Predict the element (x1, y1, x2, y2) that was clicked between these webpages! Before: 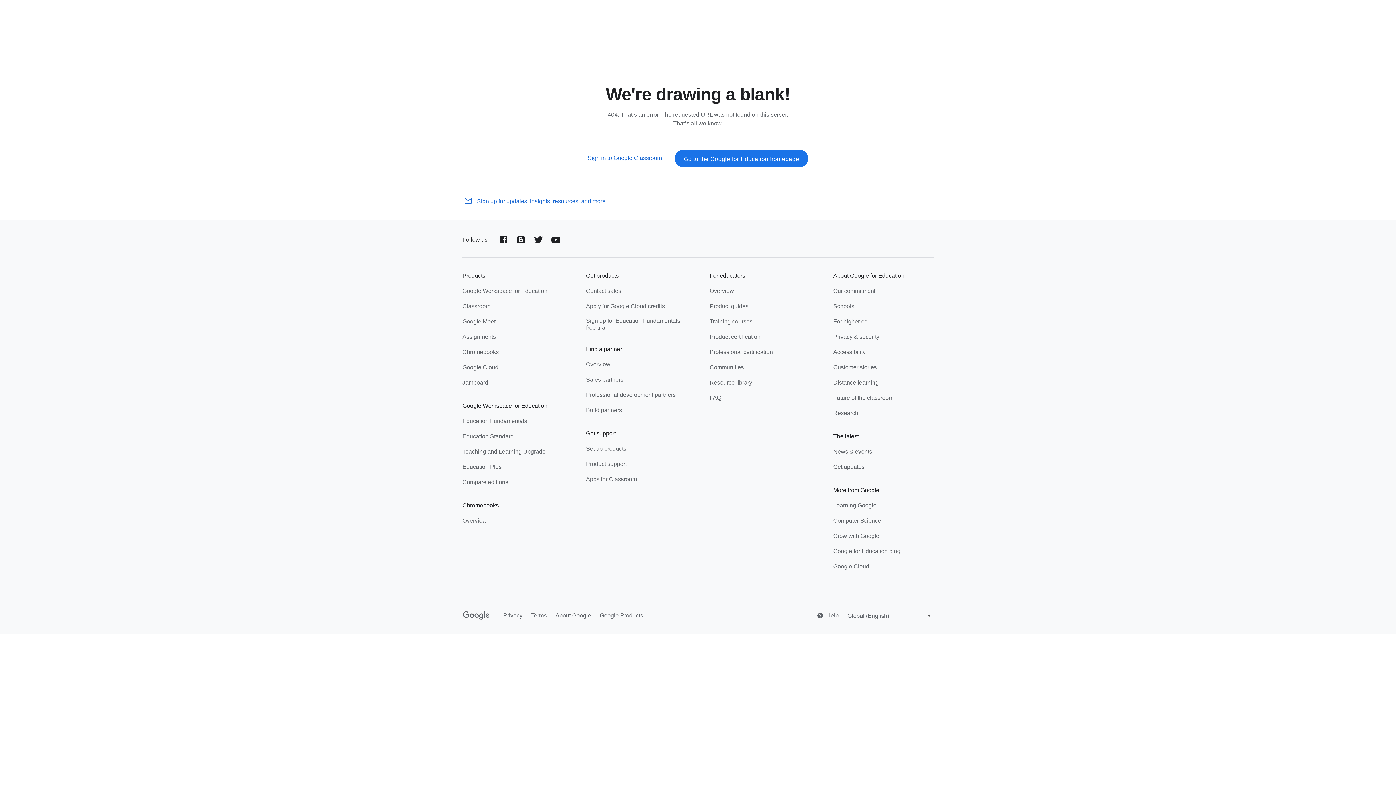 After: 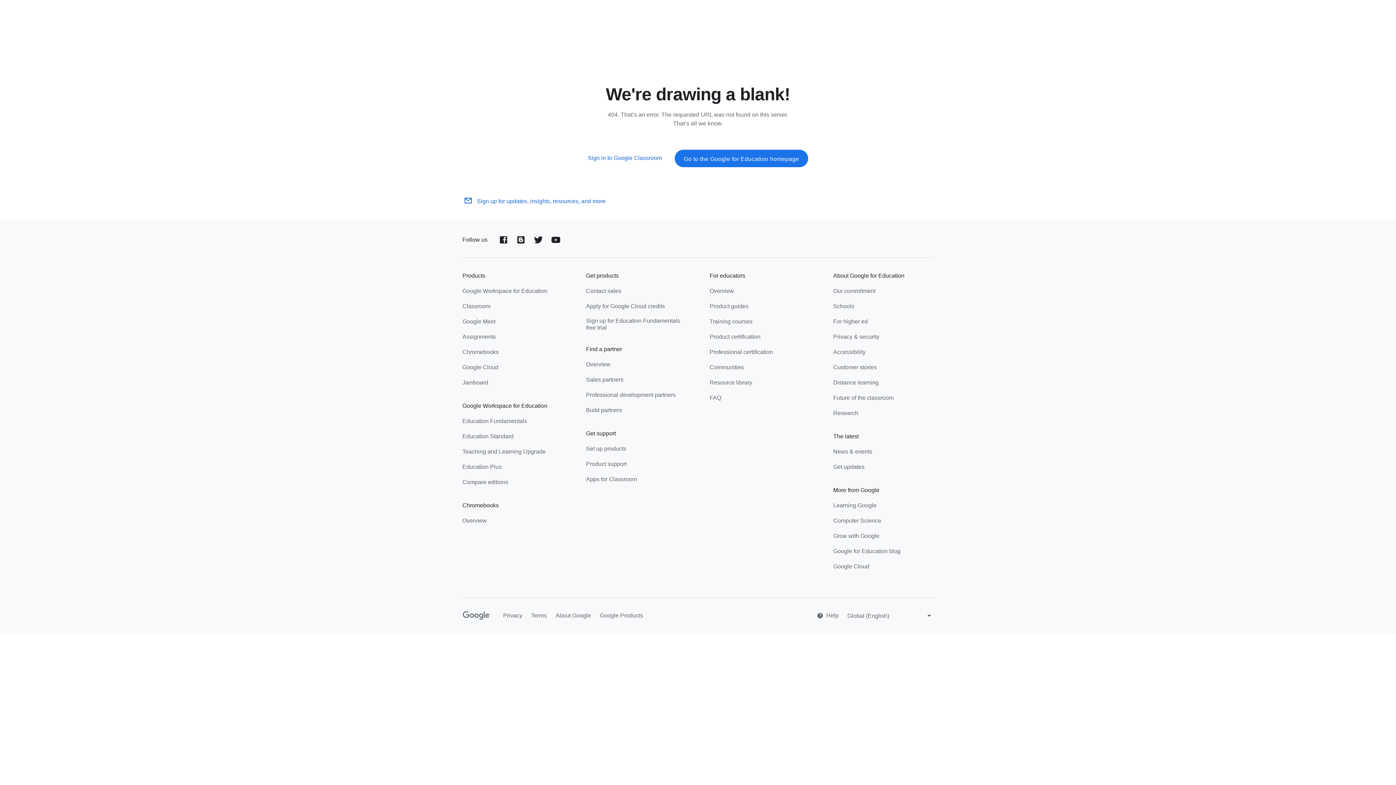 Action: bbox: (280, 2, 317, 21) label: Get started